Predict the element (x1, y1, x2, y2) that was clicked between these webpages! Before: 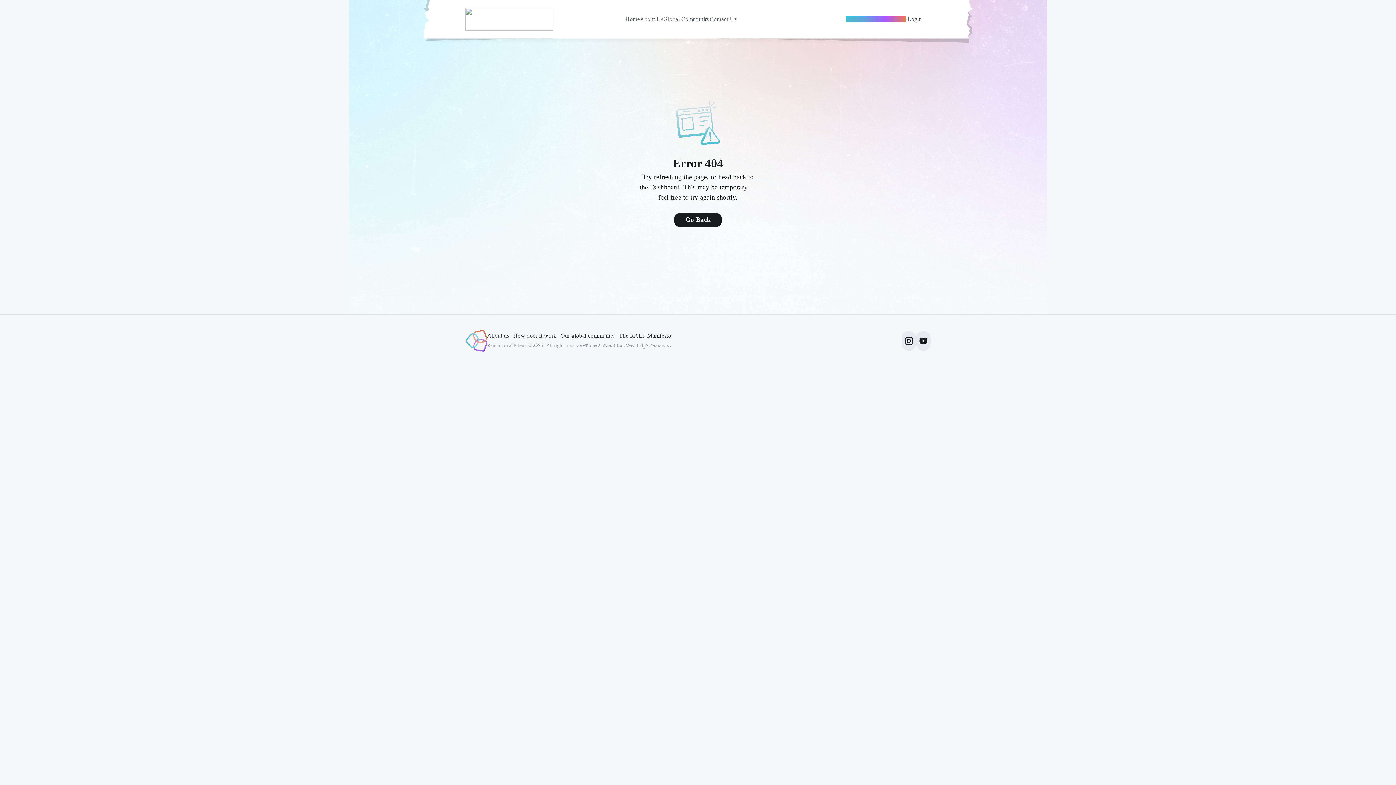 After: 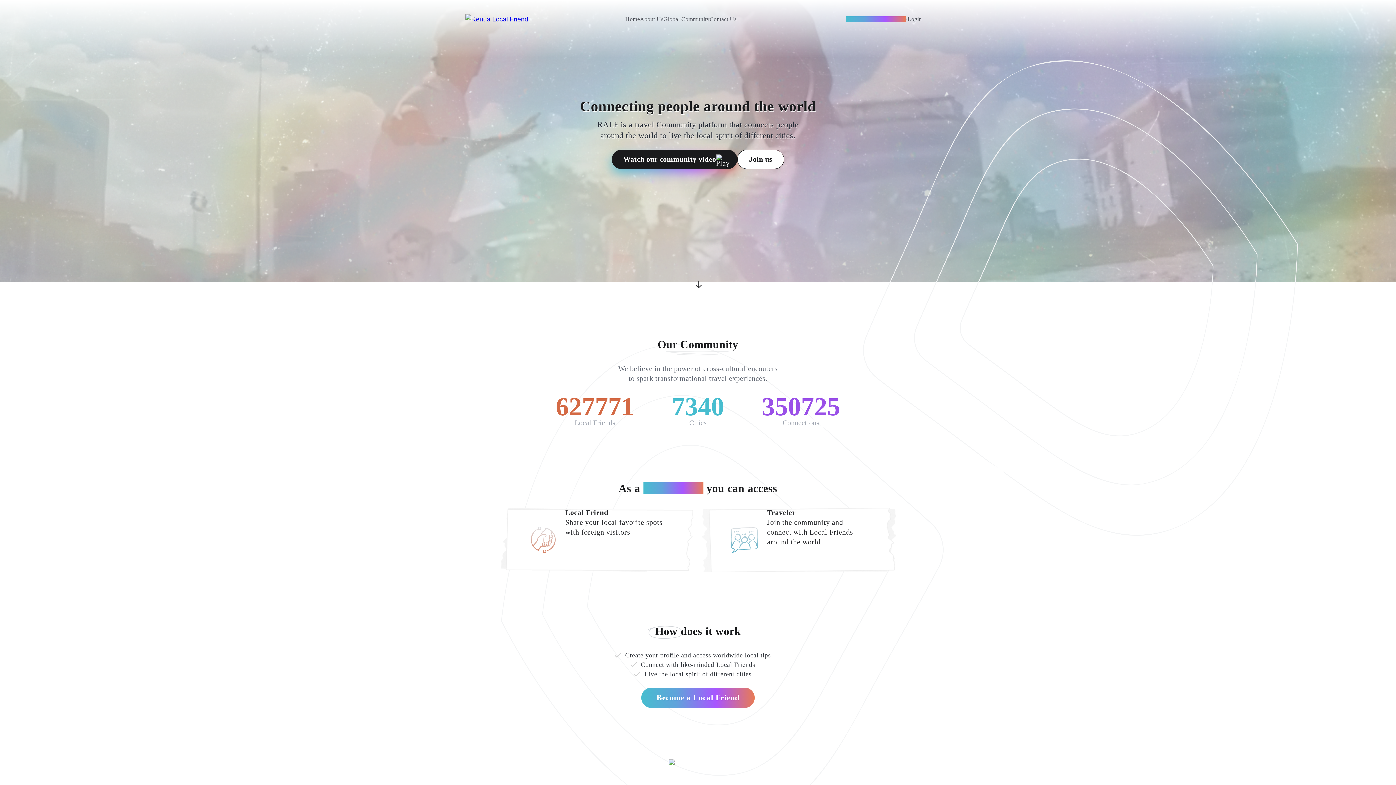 Action: bbox: (513, 333, 556, 338) label: How does it work